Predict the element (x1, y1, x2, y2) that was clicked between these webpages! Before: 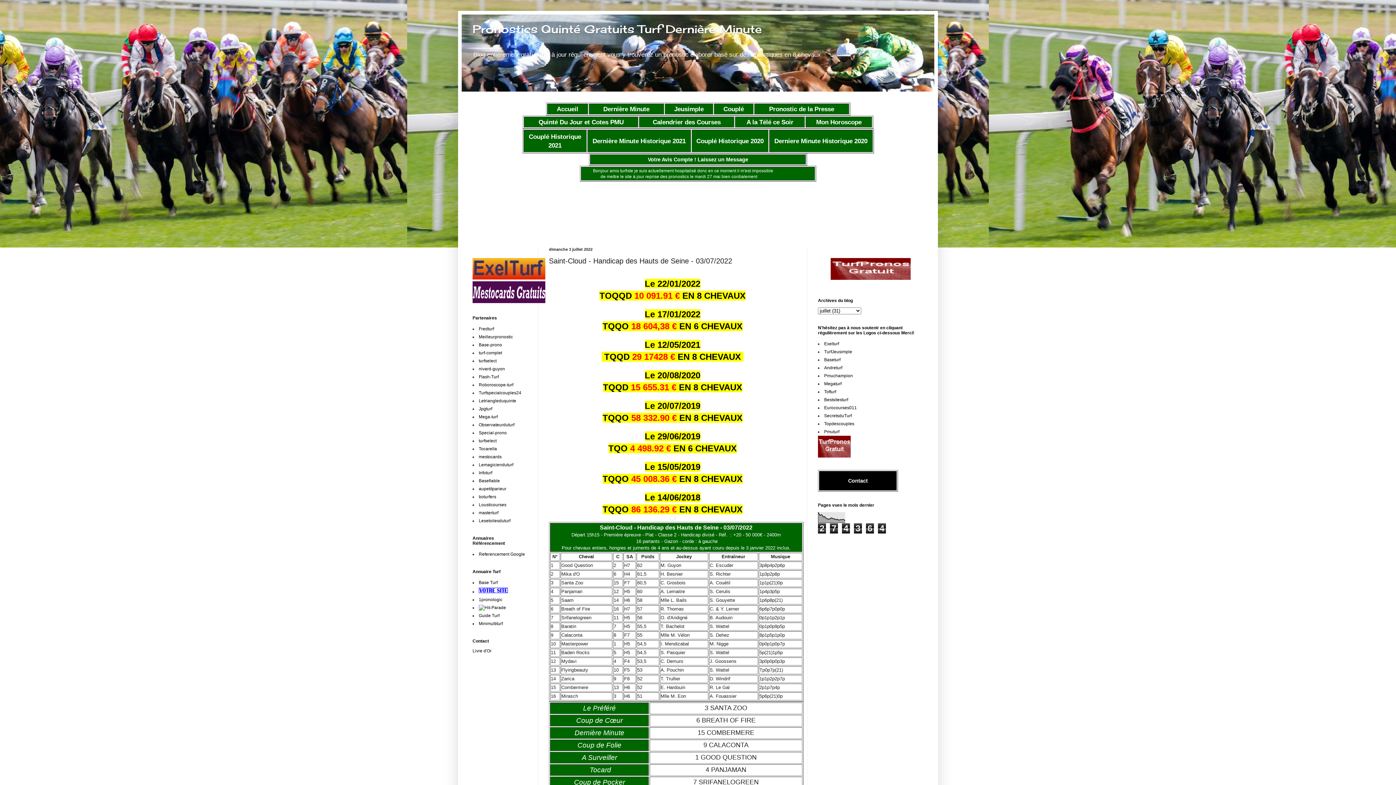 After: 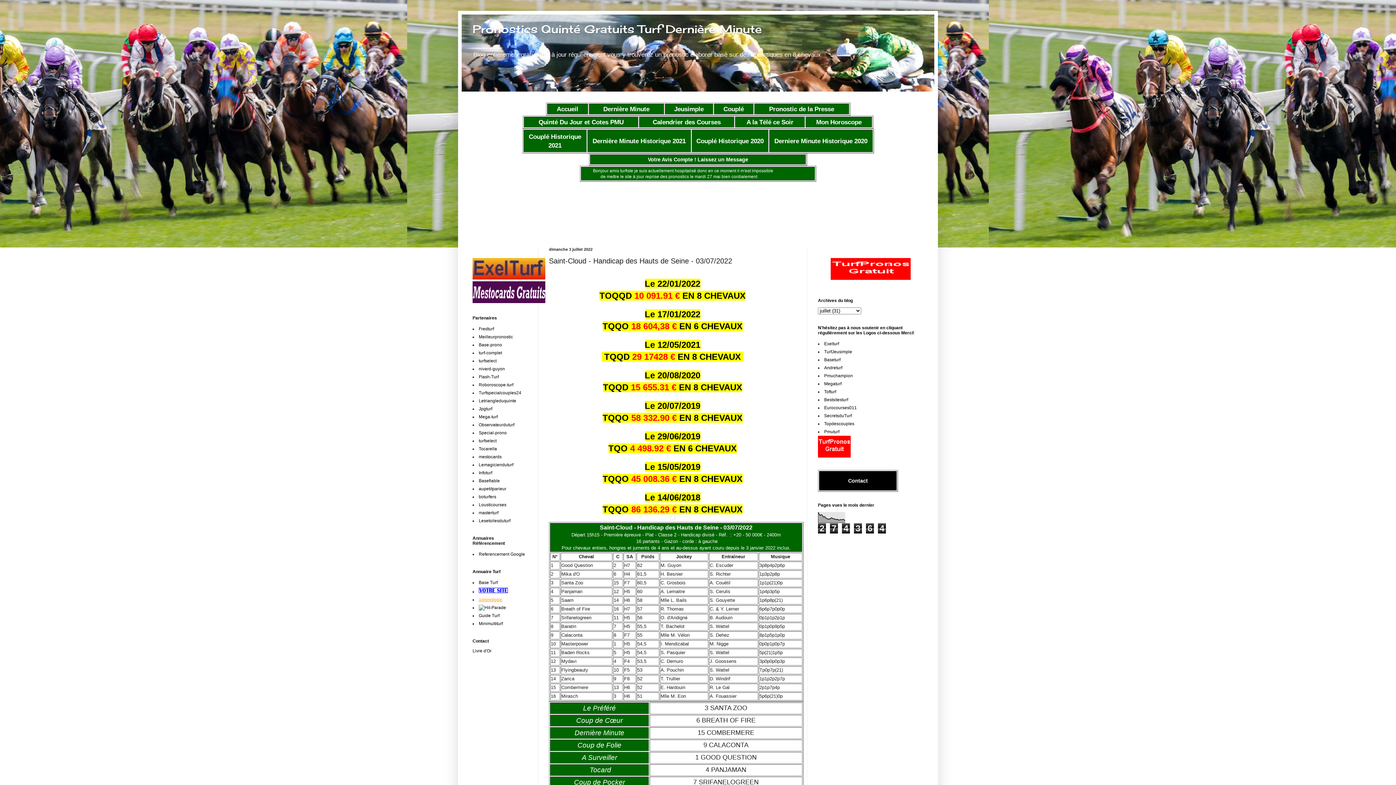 Action: bbox: (478, 597, 502, 602) label: 1pronologic